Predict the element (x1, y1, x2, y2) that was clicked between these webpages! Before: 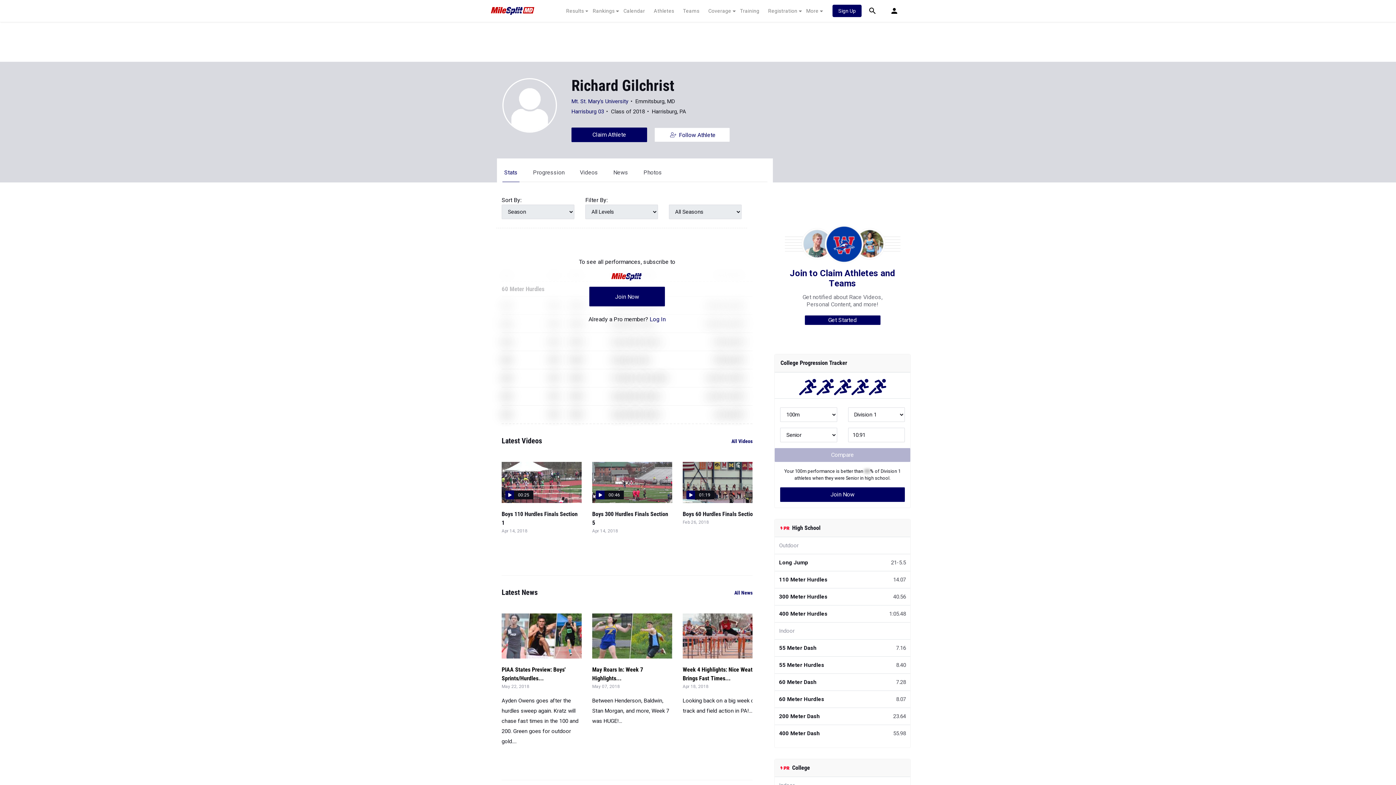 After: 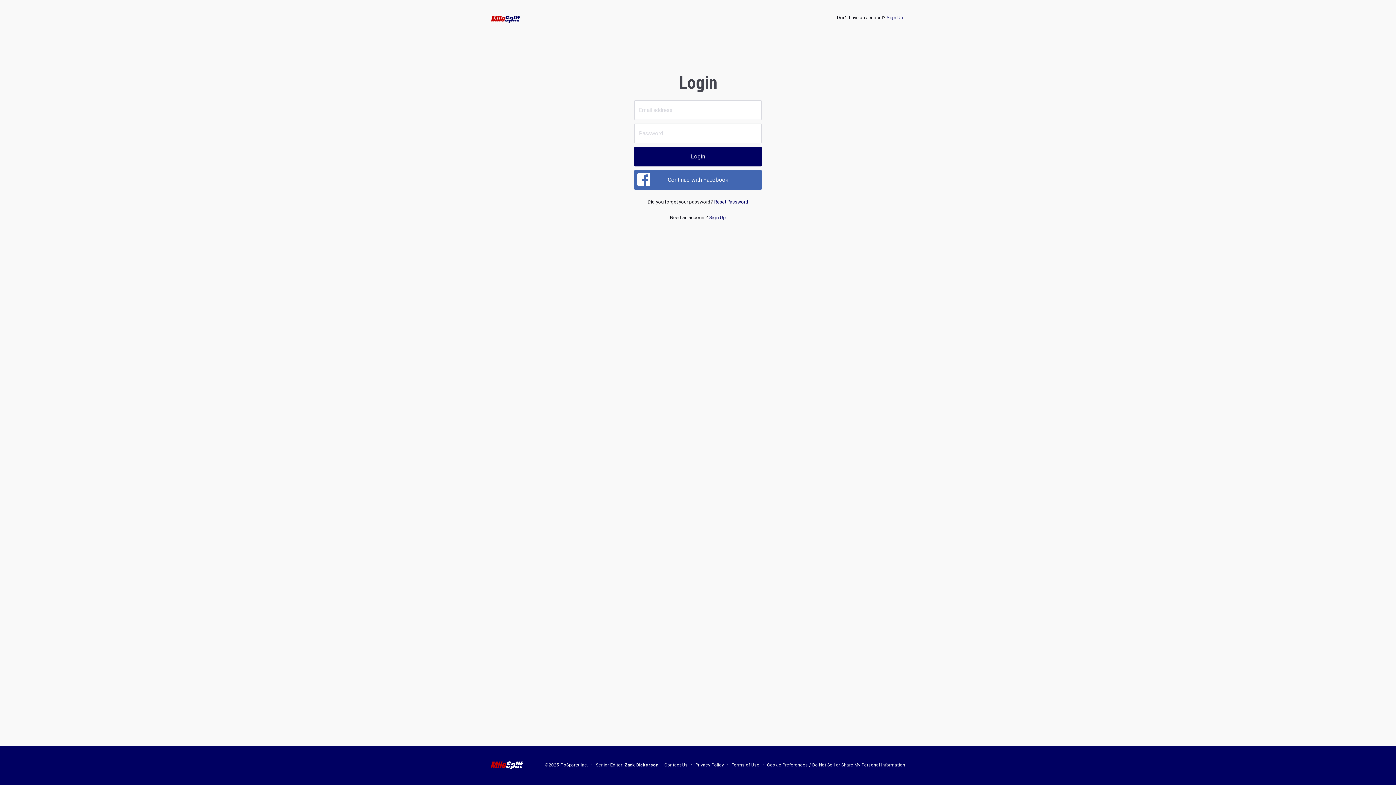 Action: label: Claim Athlete bbox: (571, 127, 647, 142)